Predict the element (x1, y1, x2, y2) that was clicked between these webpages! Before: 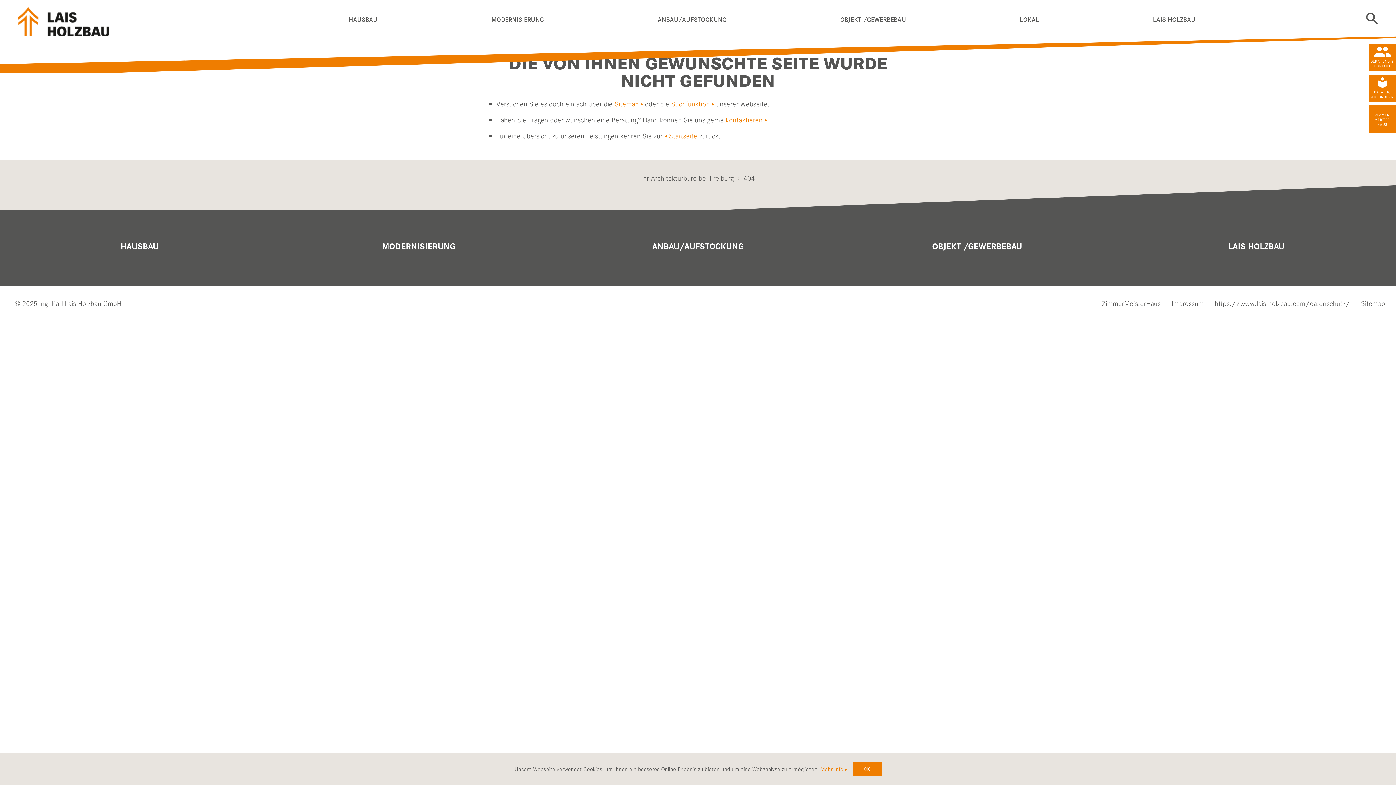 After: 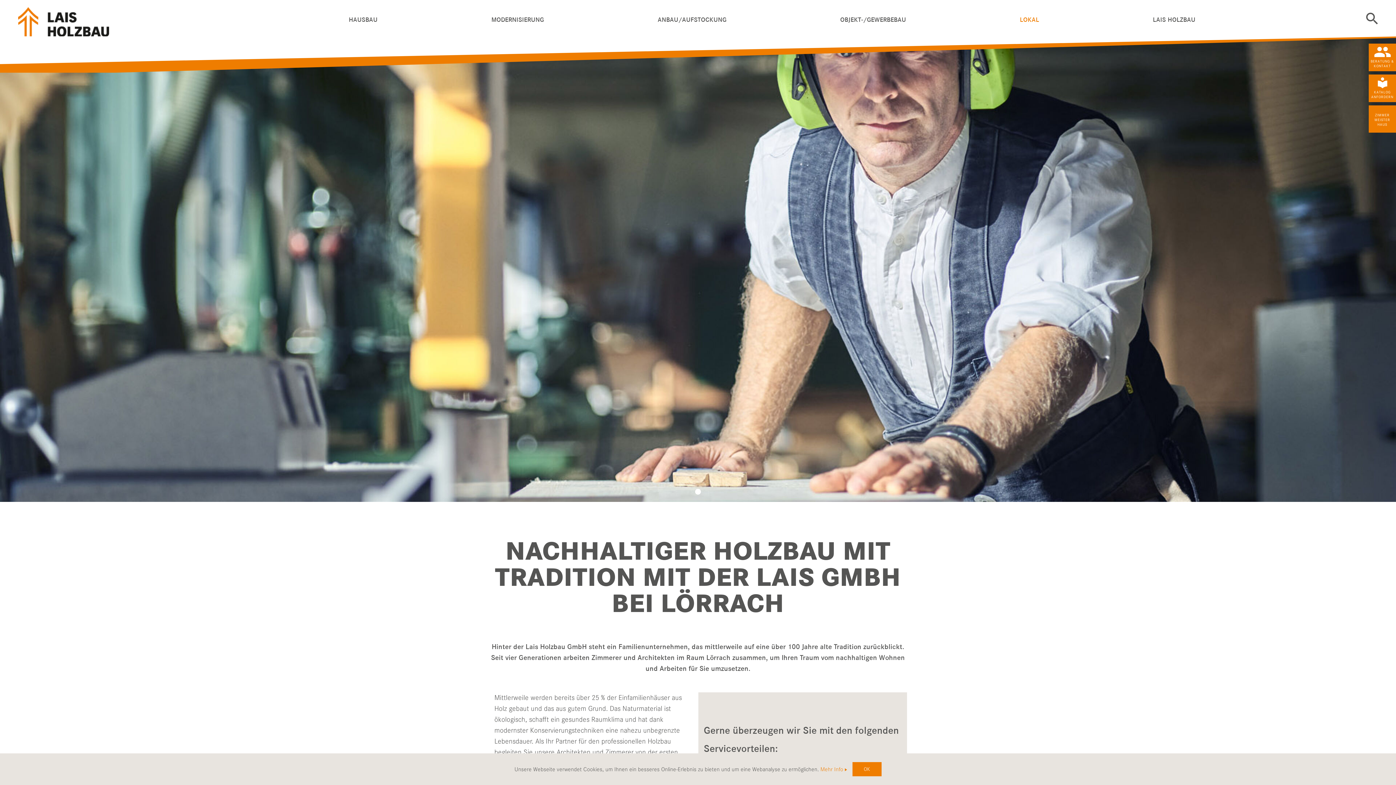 Action: bbox: (1017, 10, 1041, 30) label: LOKAL